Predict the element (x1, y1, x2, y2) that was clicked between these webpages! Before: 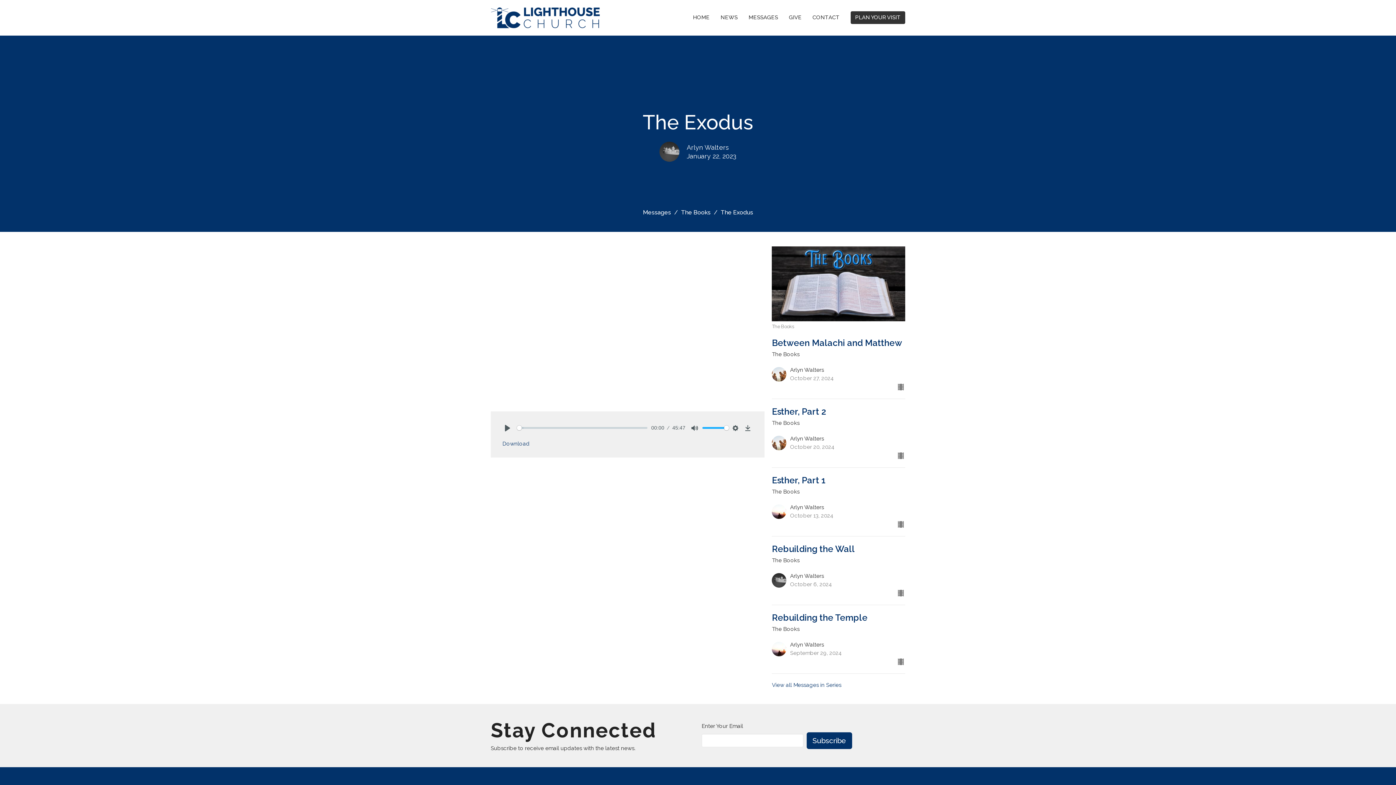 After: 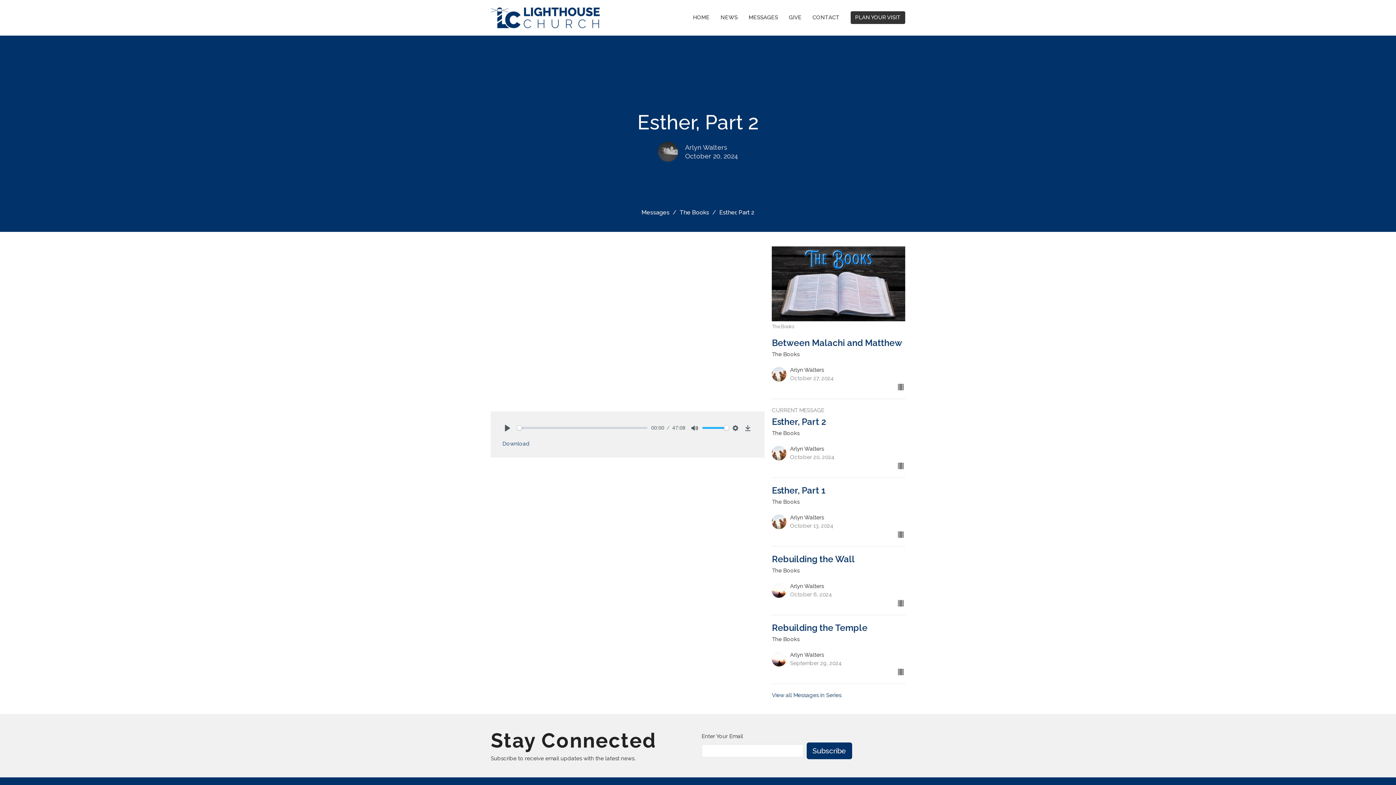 Action: label: Esther, Part 2
The Books
Arlyn Walters
October 20, 2024 bbox: (768, 406, 909, 460)